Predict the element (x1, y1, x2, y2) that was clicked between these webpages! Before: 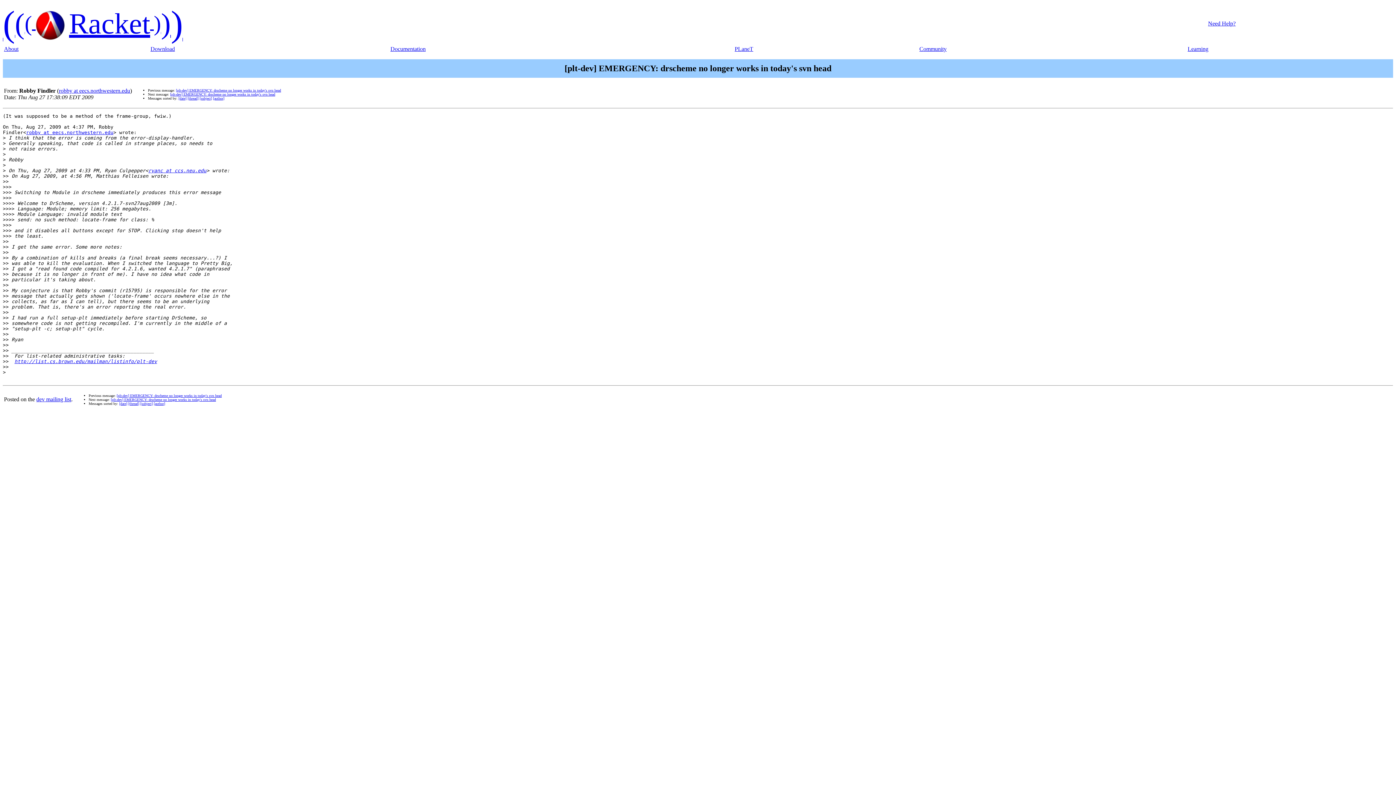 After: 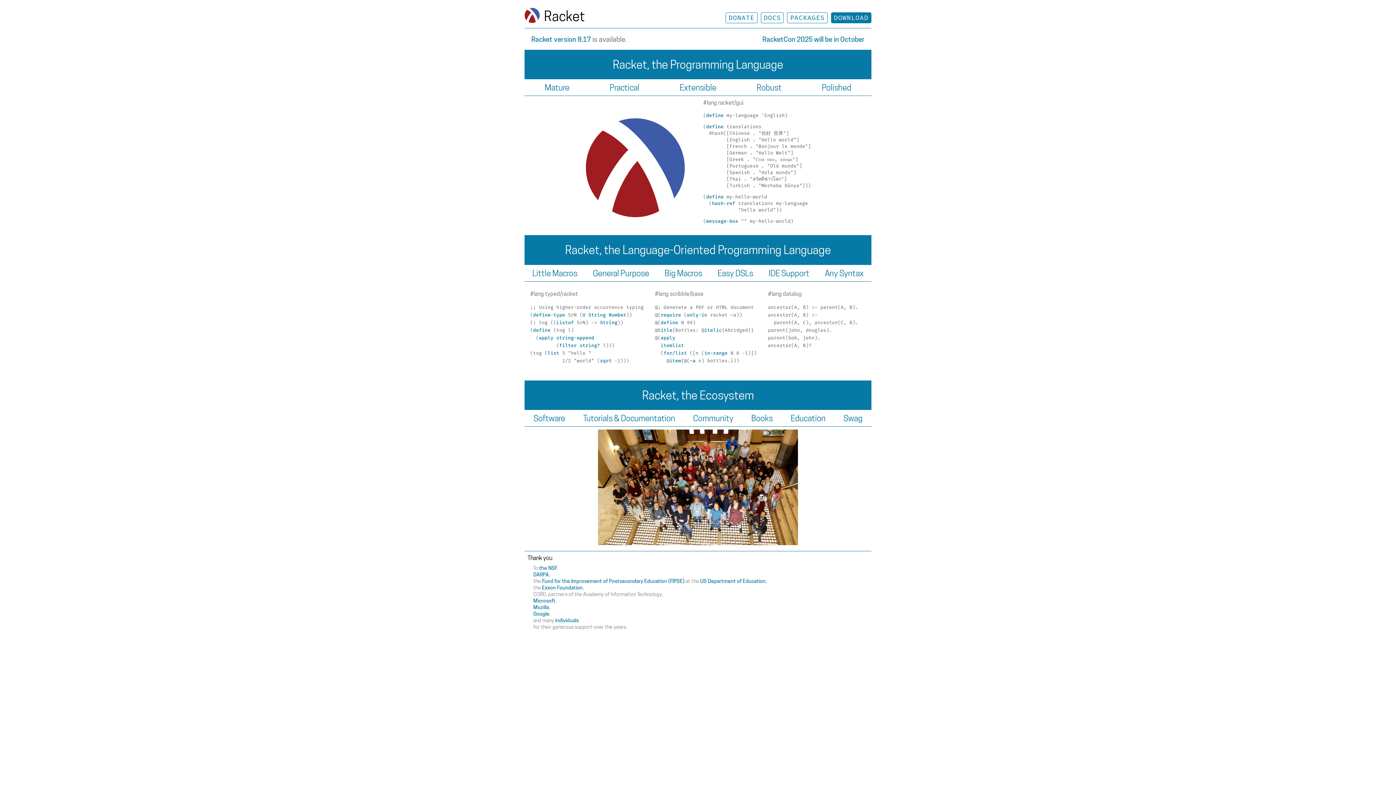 Action: label: About bbox: (4, 45, 18, 52)